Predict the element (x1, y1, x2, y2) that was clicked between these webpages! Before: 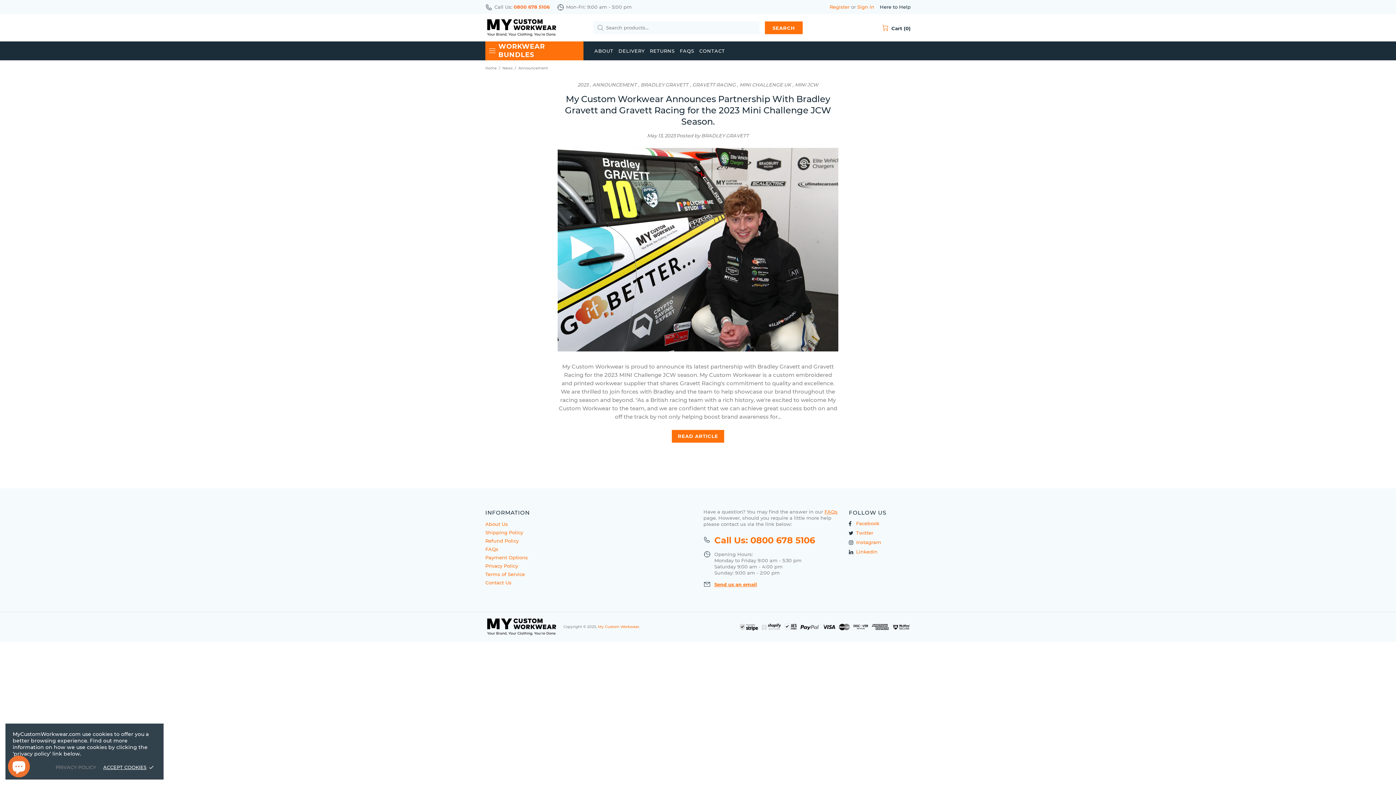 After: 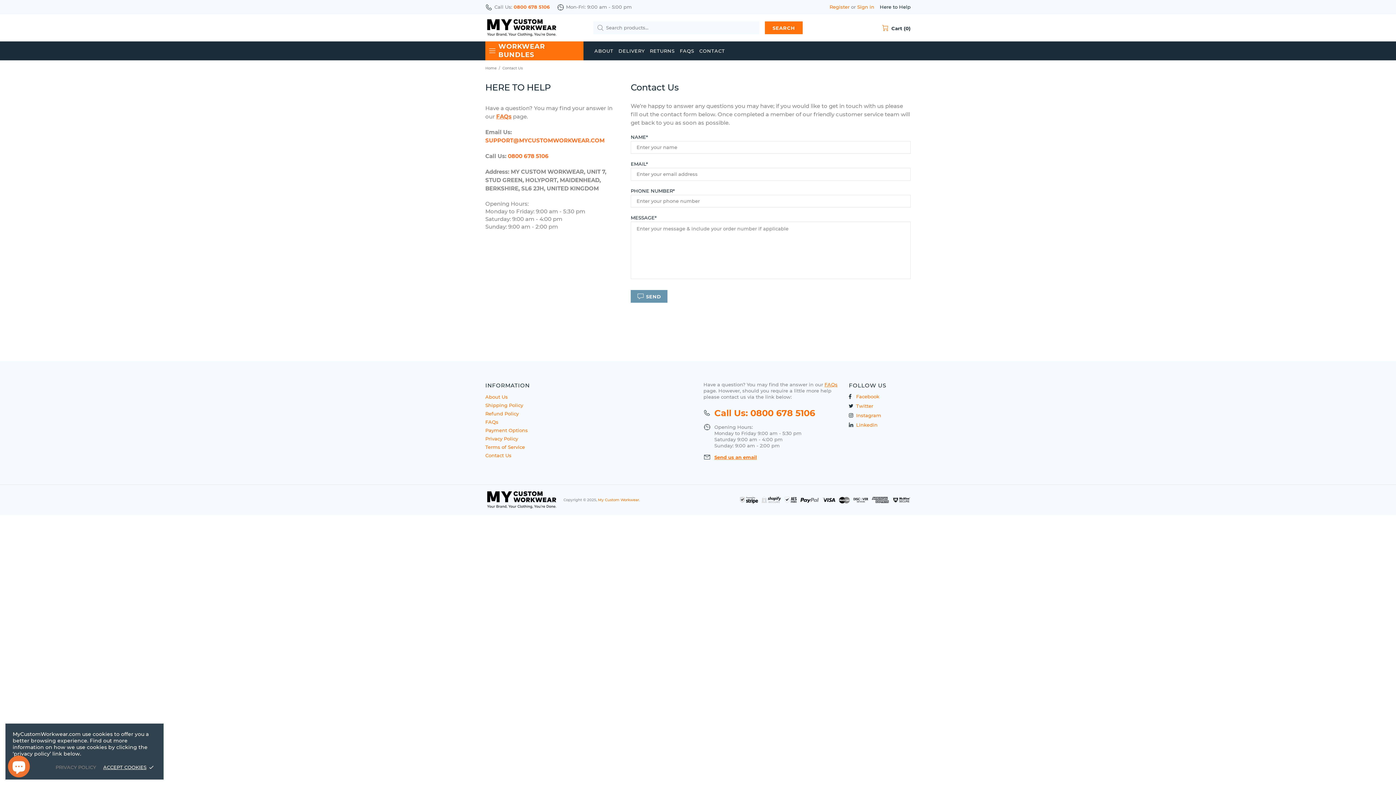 Action: bbox: (485, 578, 511, 587) label: Contact Us